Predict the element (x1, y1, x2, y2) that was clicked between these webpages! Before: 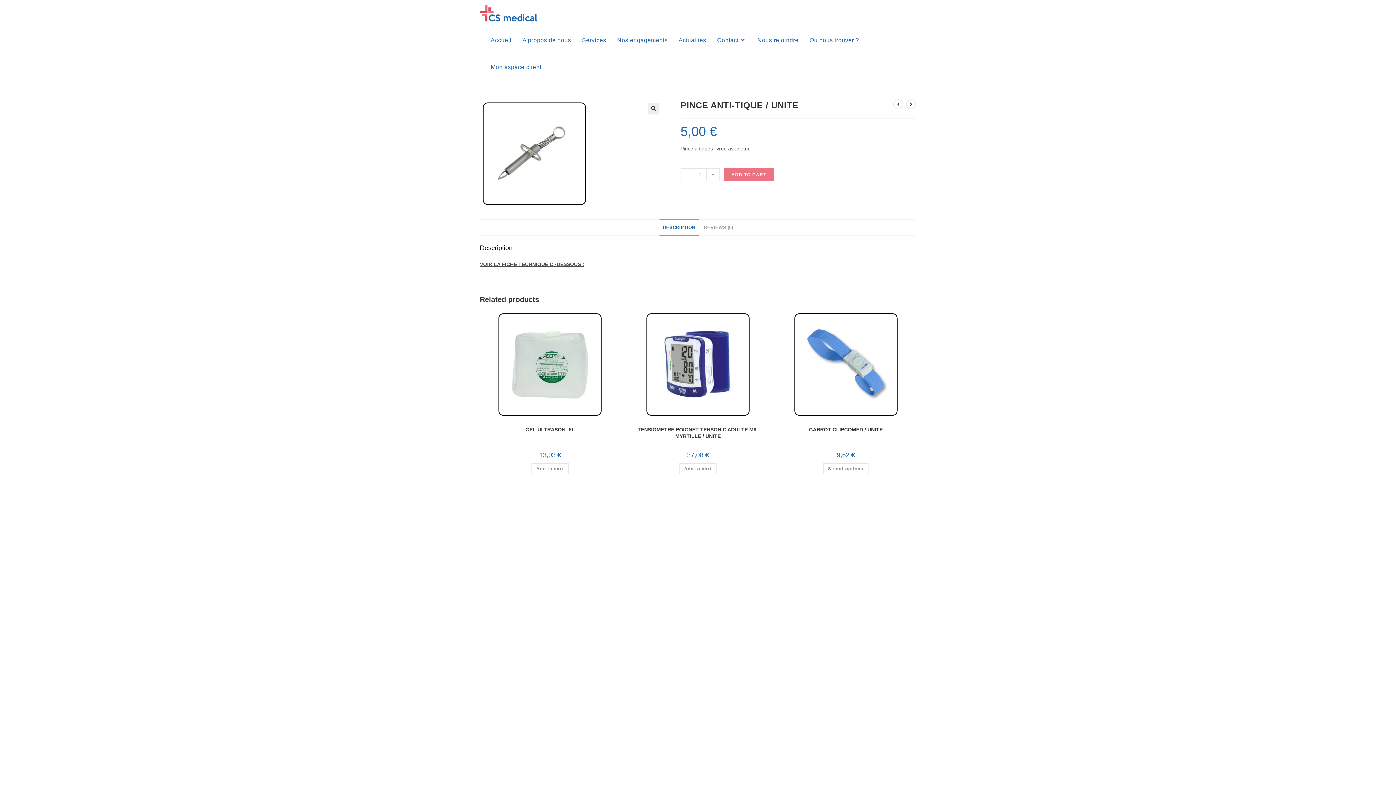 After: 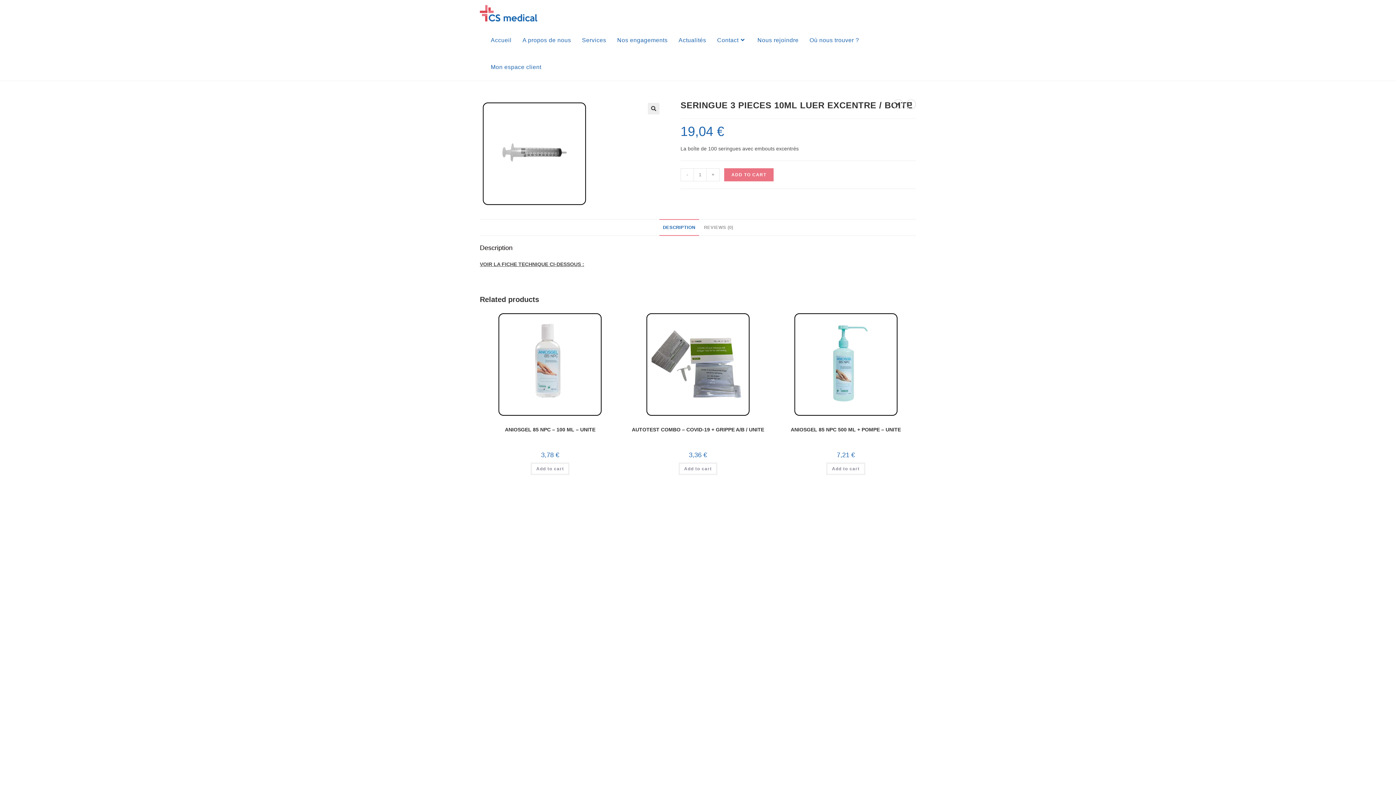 Action: label: Voir le produit précédent bbox: (893, 99, 903, 109)